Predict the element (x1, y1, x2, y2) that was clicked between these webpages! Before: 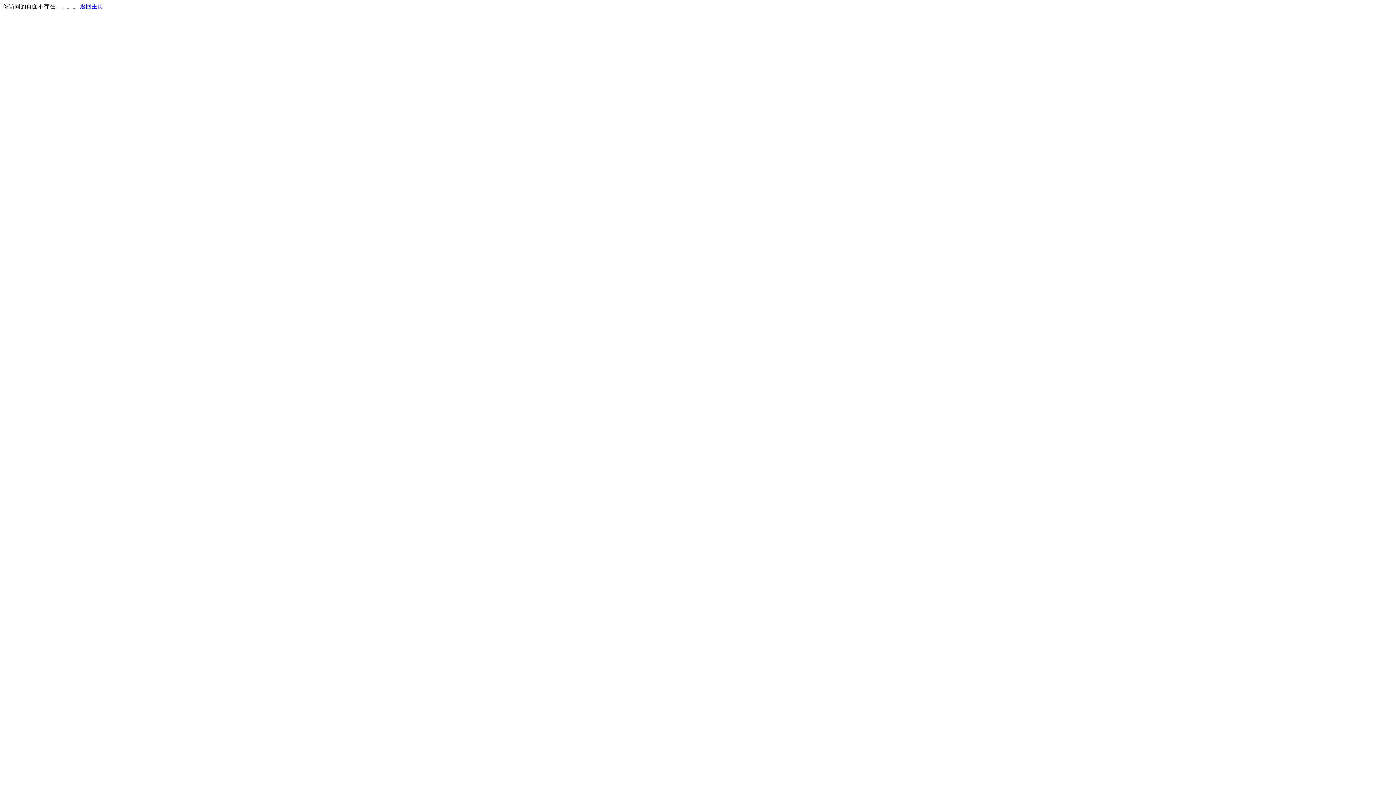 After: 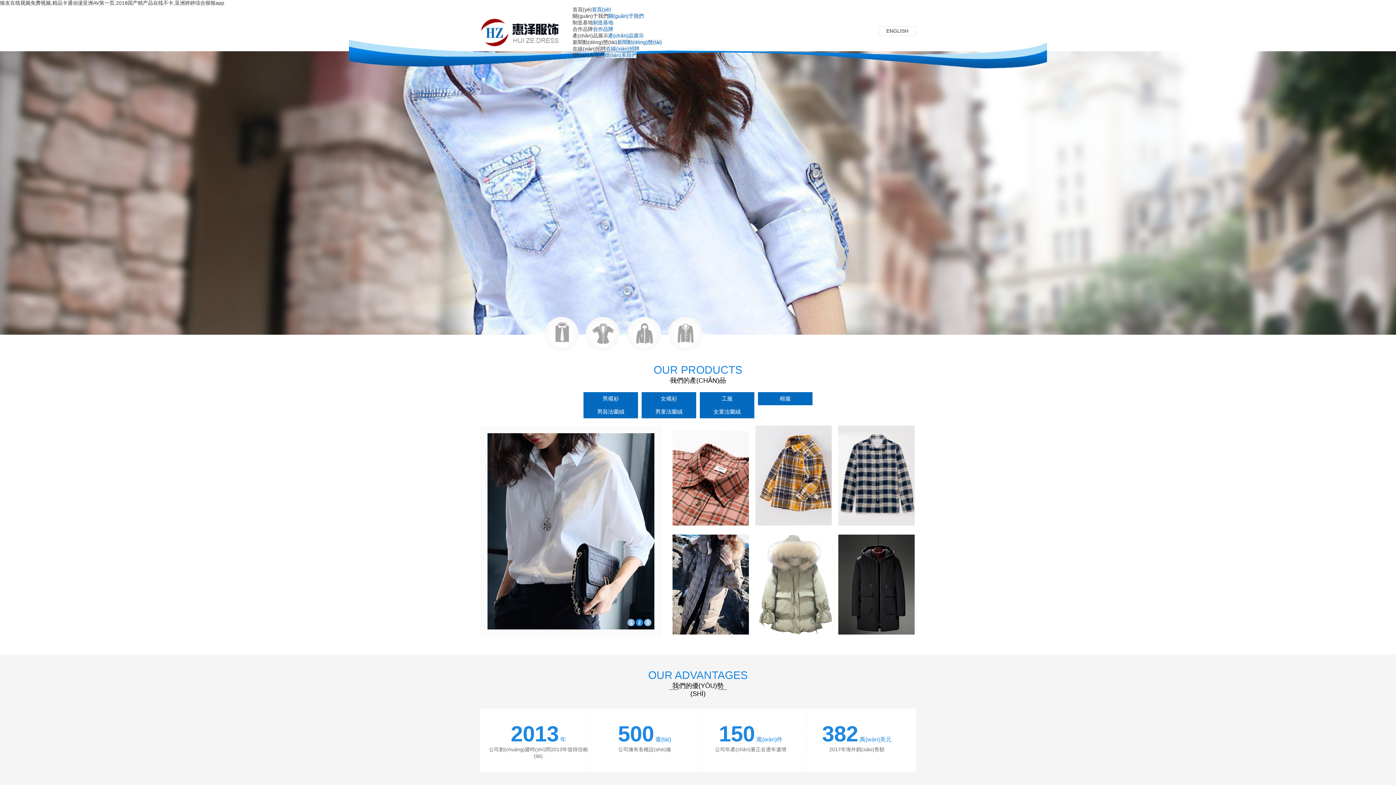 Action: label: 返回主页 bbox: (80, 3, 103, 9)